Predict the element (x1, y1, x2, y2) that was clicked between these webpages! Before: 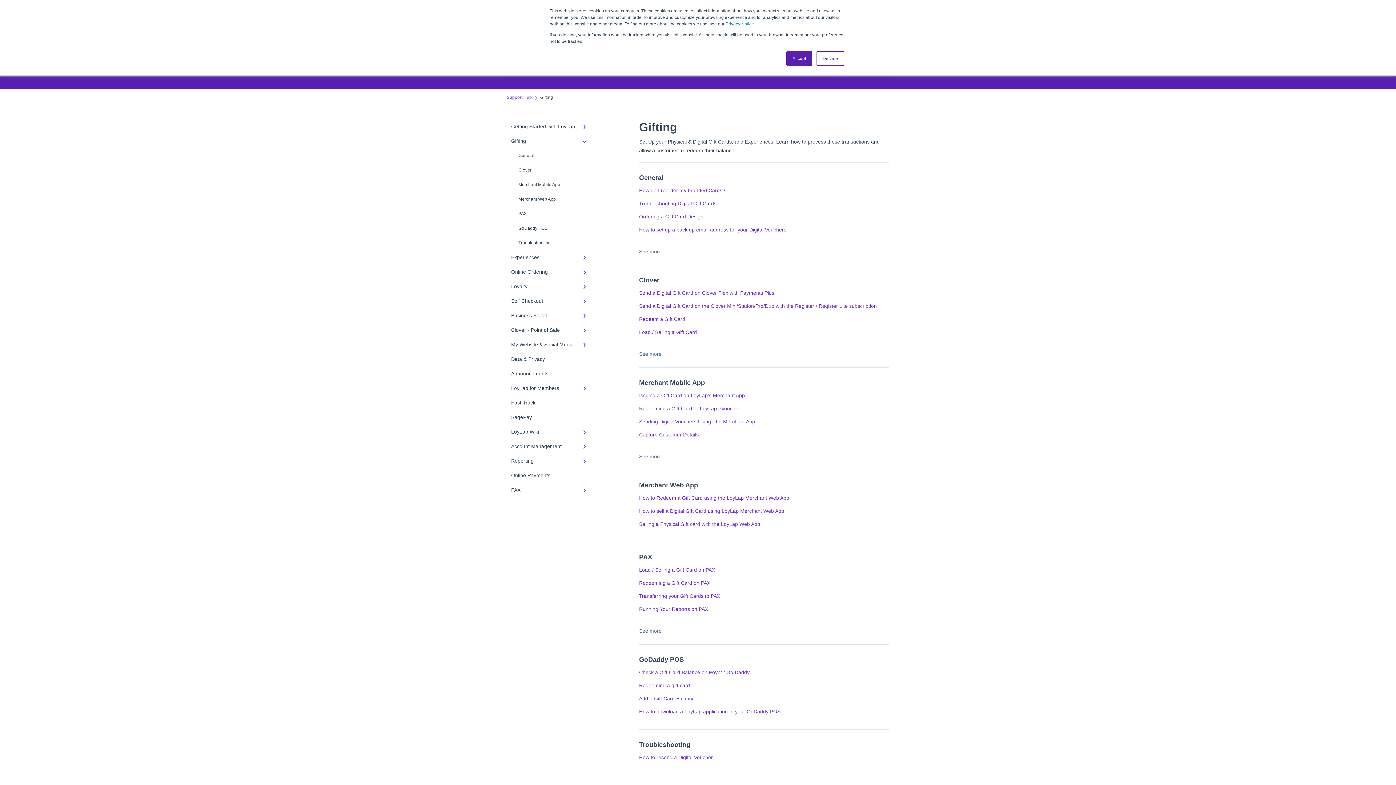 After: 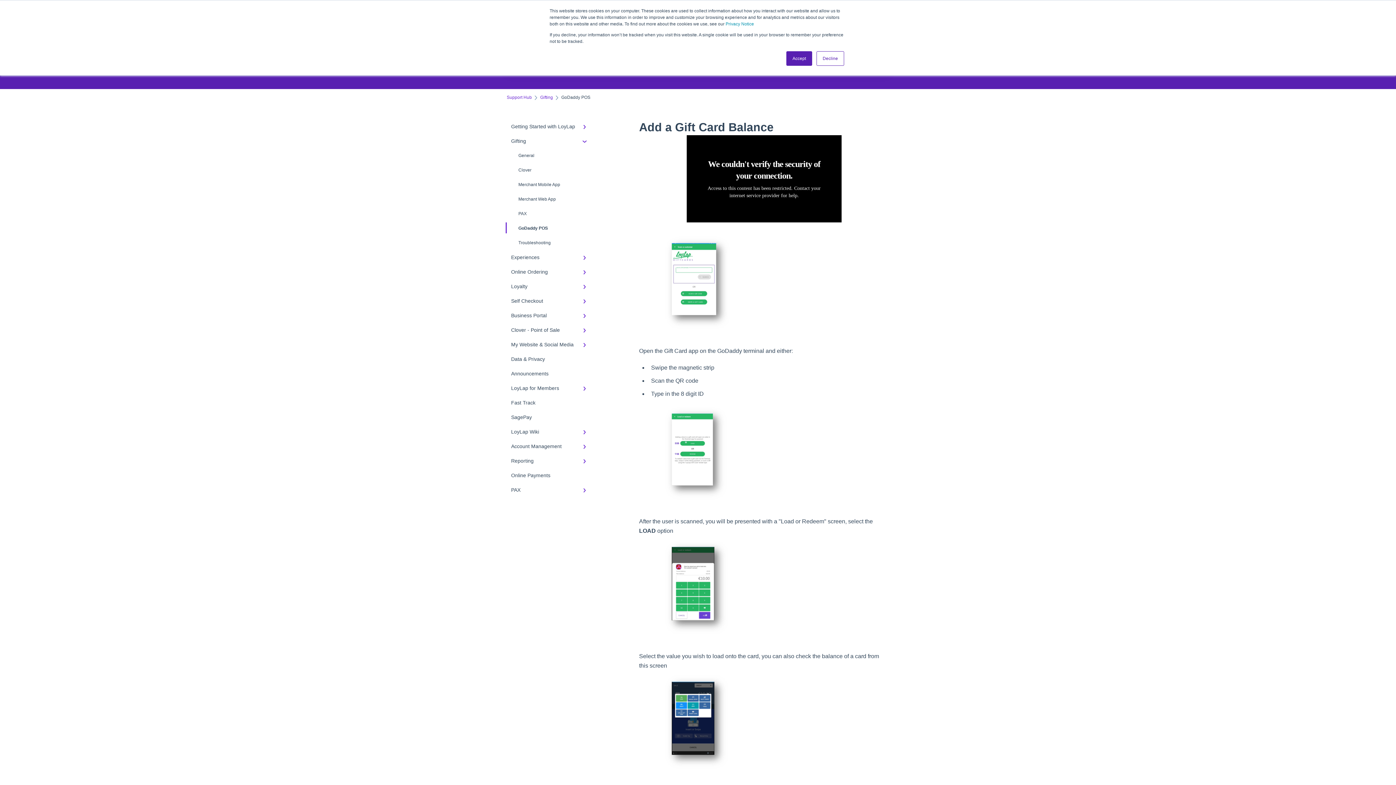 Action: label: Add a Gift Card Balance bbox: (639, 696, 694, 701)